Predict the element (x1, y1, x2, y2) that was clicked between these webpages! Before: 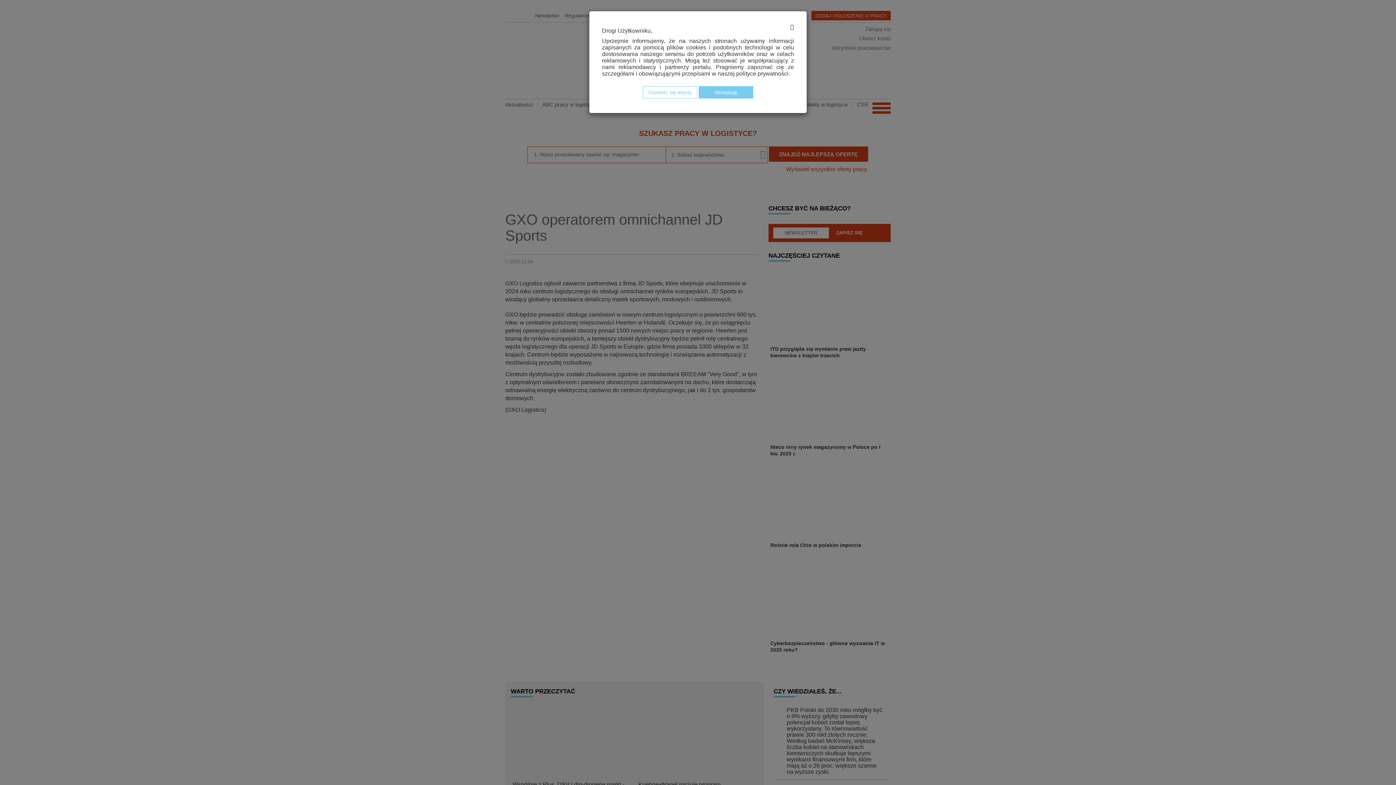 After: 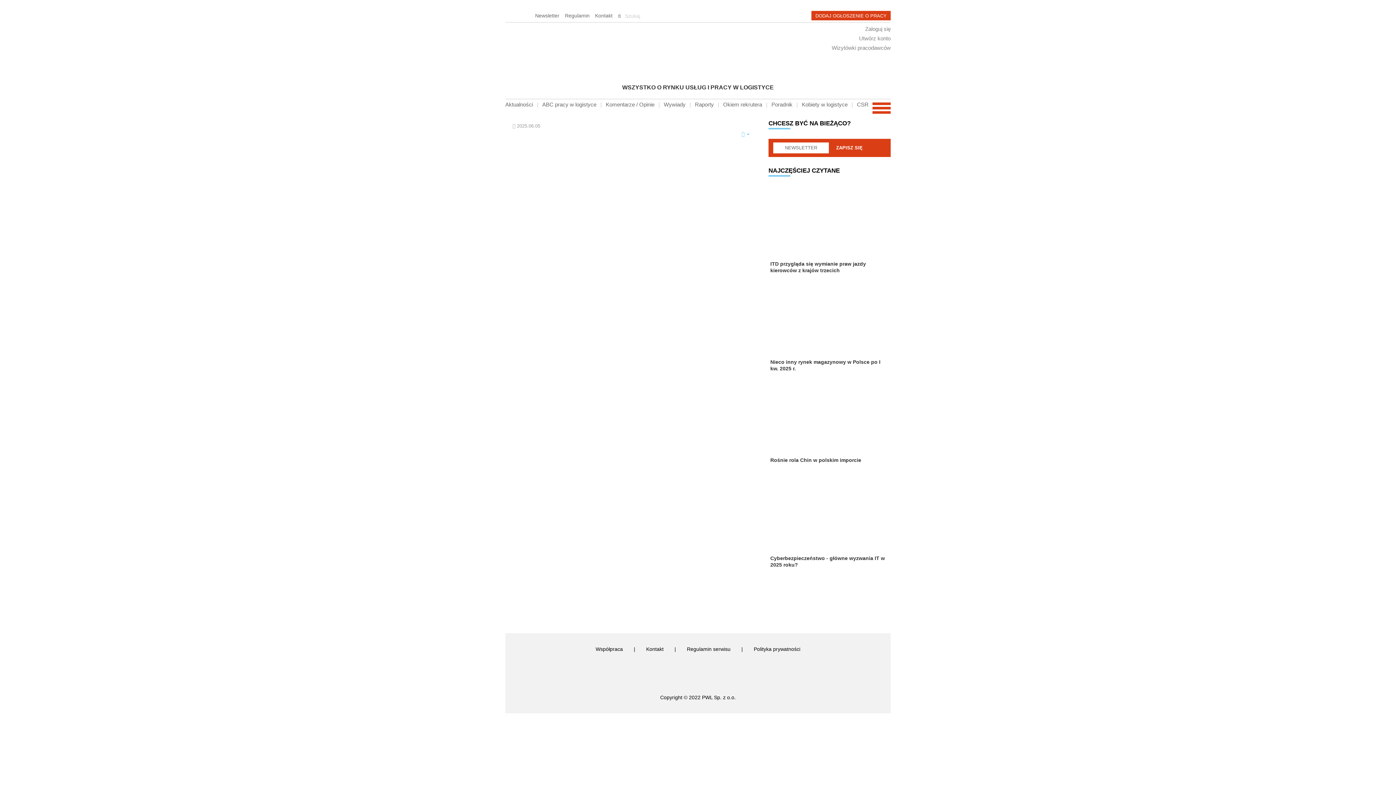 Action: bbox: (642, 86, 697, 98) label: Dowiedz się więcej